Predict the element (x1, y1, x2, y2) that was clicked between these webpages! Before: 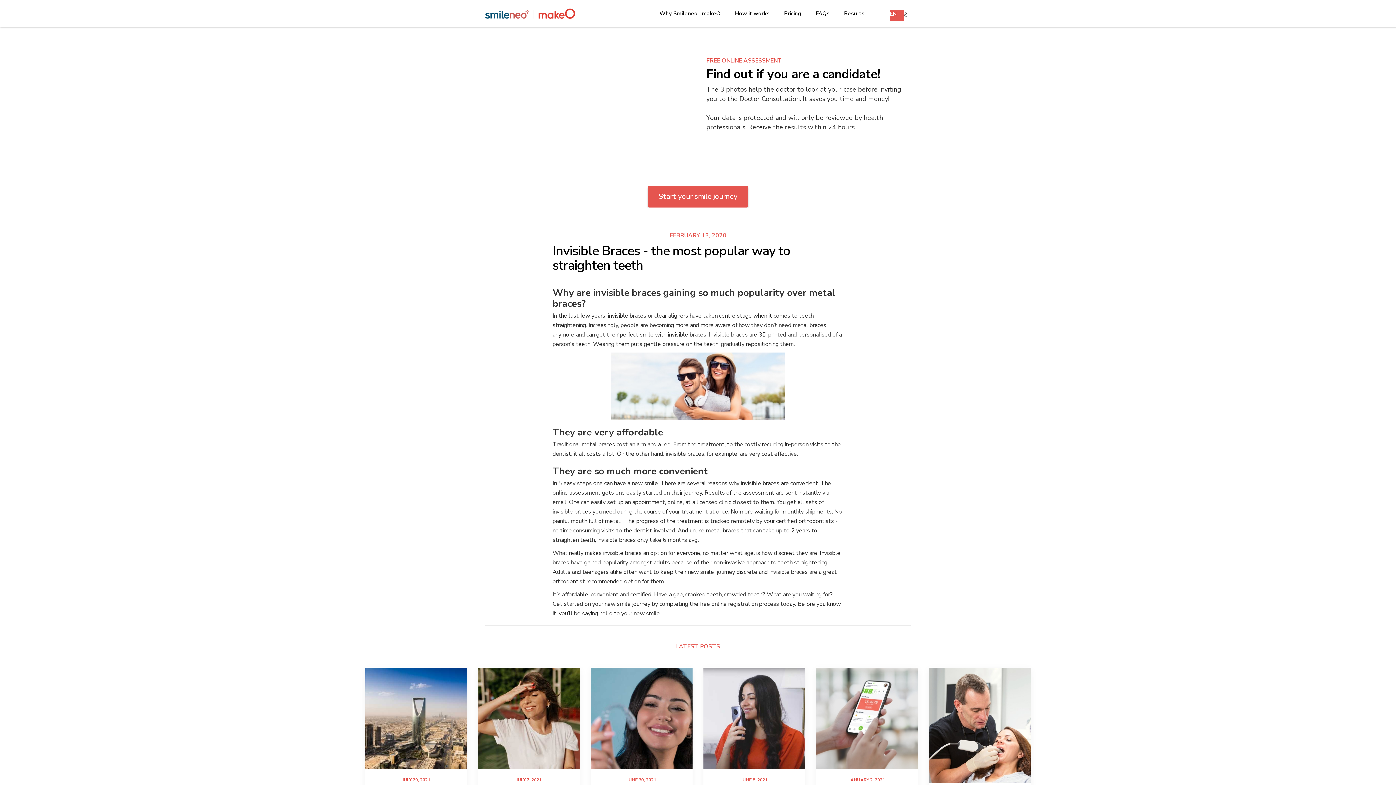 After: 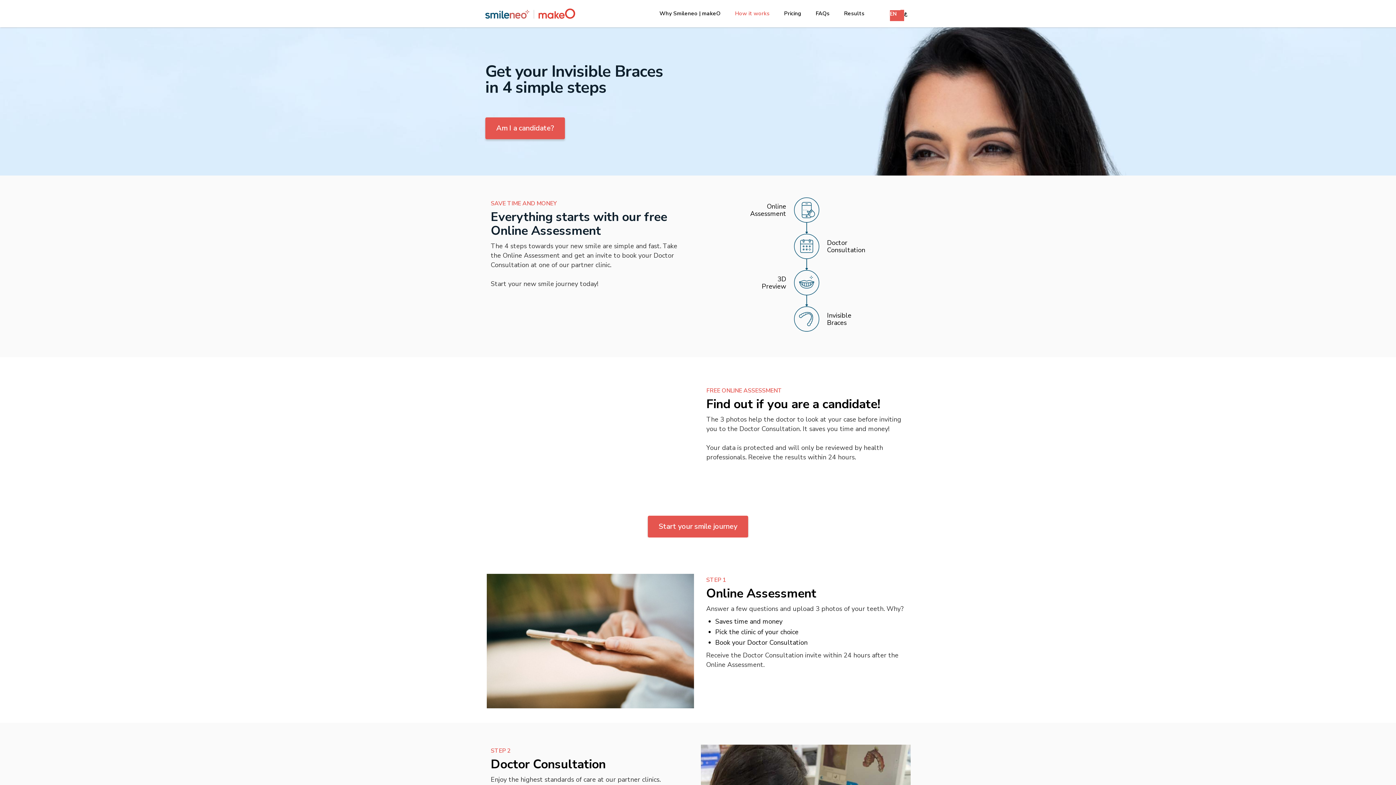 Action: bbox: (728, 3, 777, 23) label: How it works